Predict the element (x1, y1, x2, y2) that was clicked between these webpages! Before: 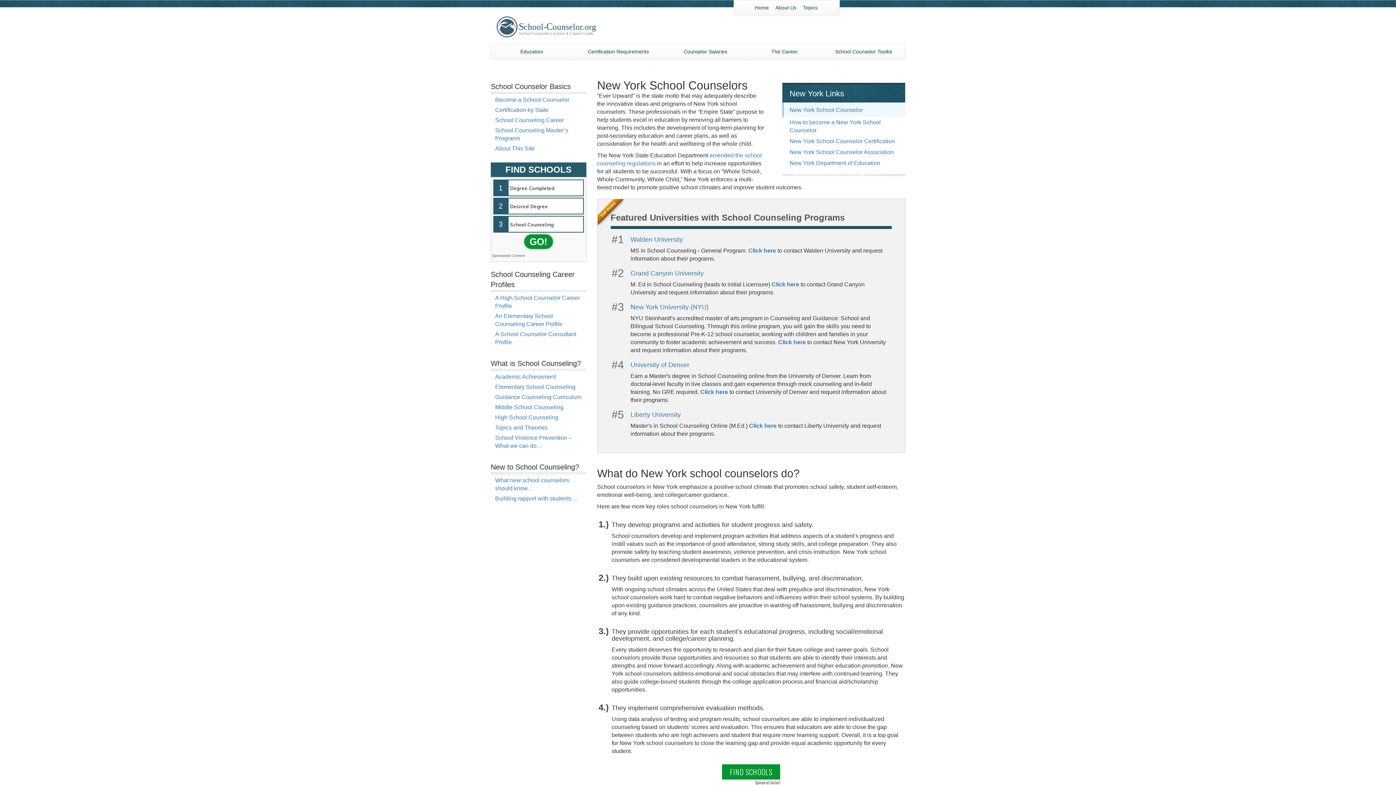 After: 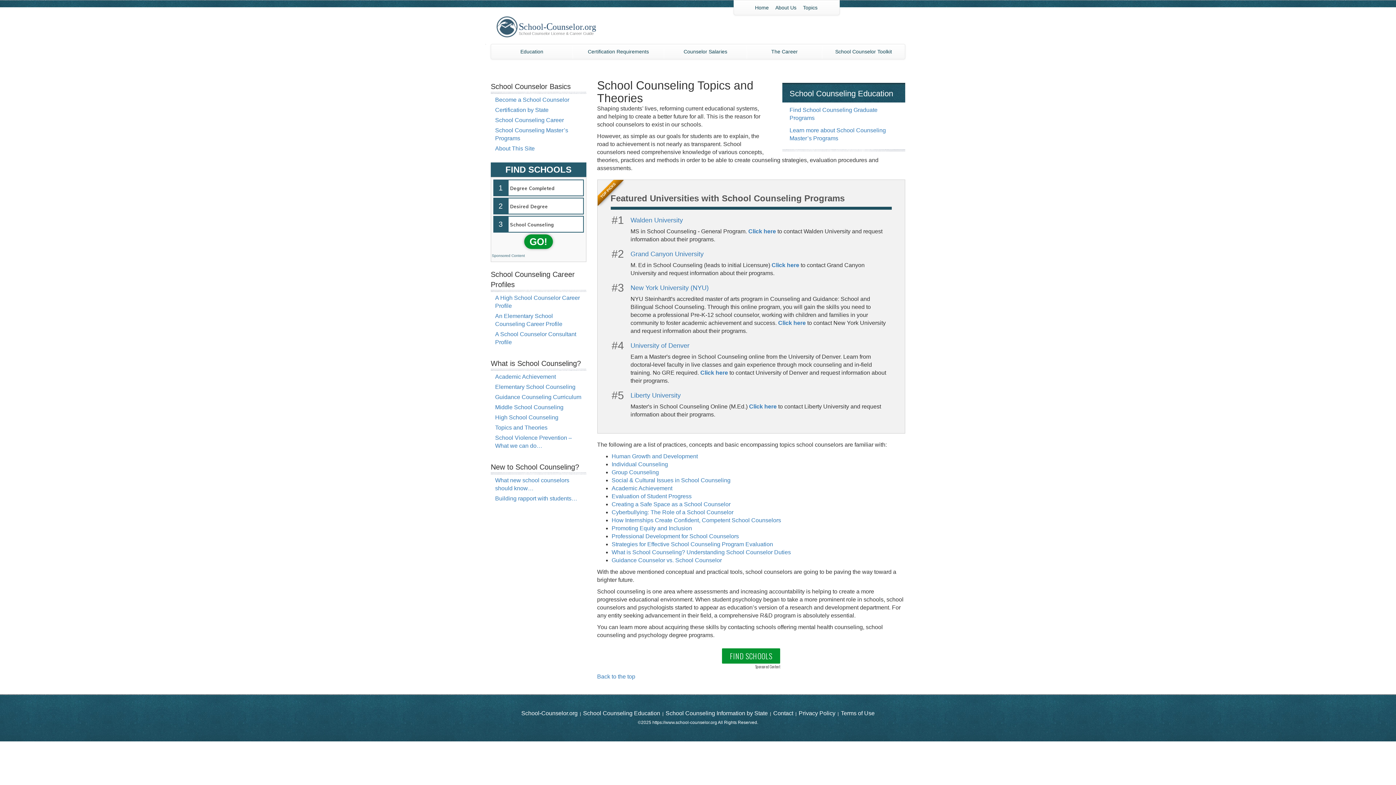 Action: bbox: (490, 421, 586, 432) label: Topics and Theories